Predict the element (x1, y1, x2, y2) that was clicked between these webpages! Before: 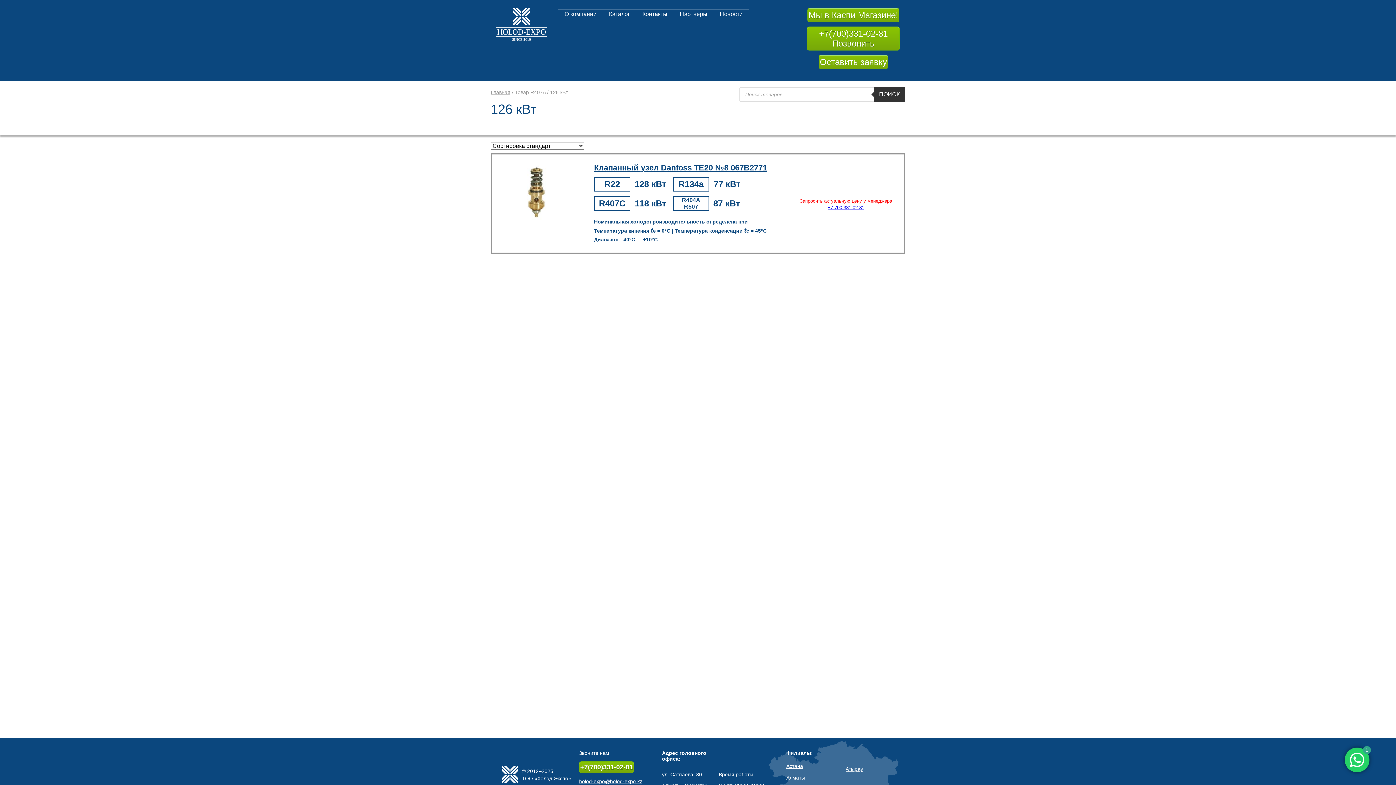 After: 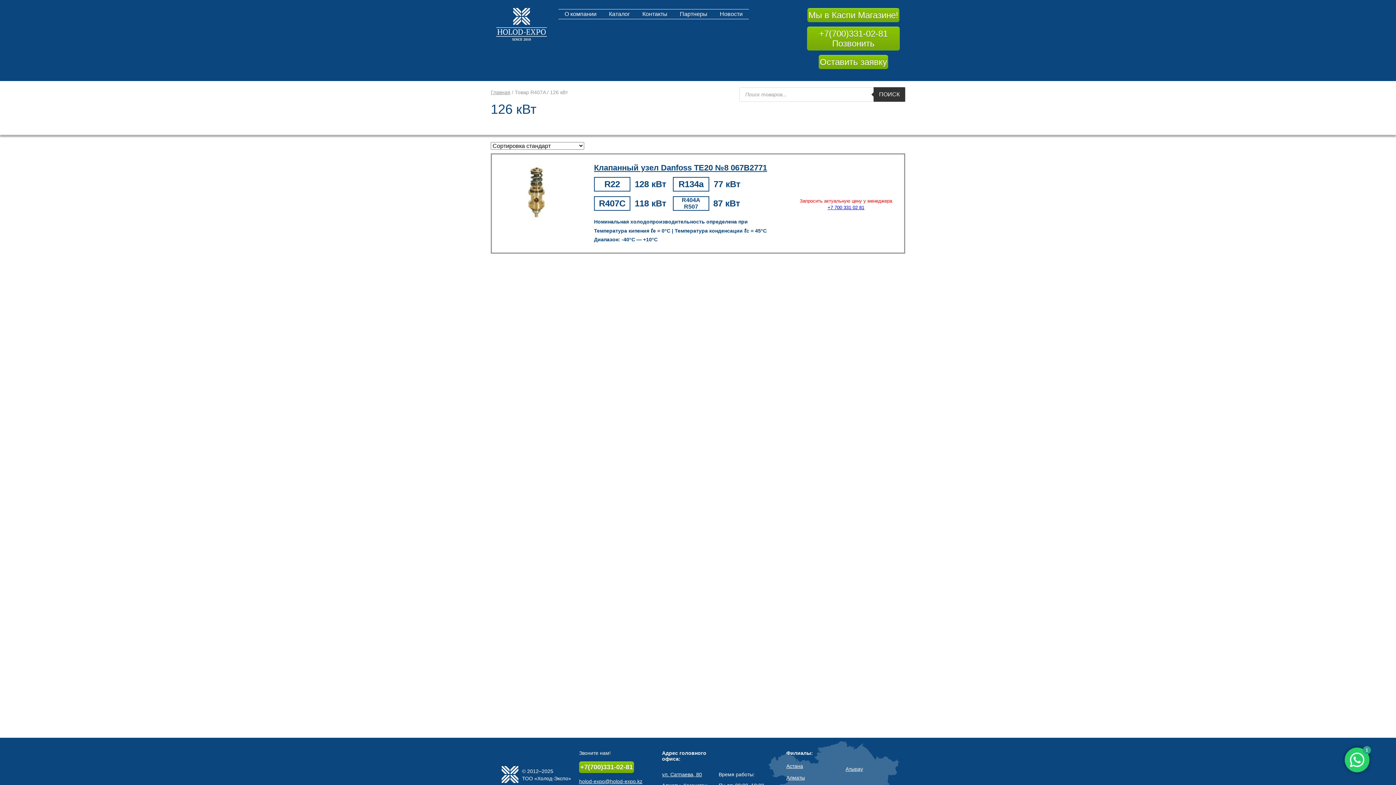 Action: bbox: (579, 761, 634, 773) label: +7(700)331-02-81